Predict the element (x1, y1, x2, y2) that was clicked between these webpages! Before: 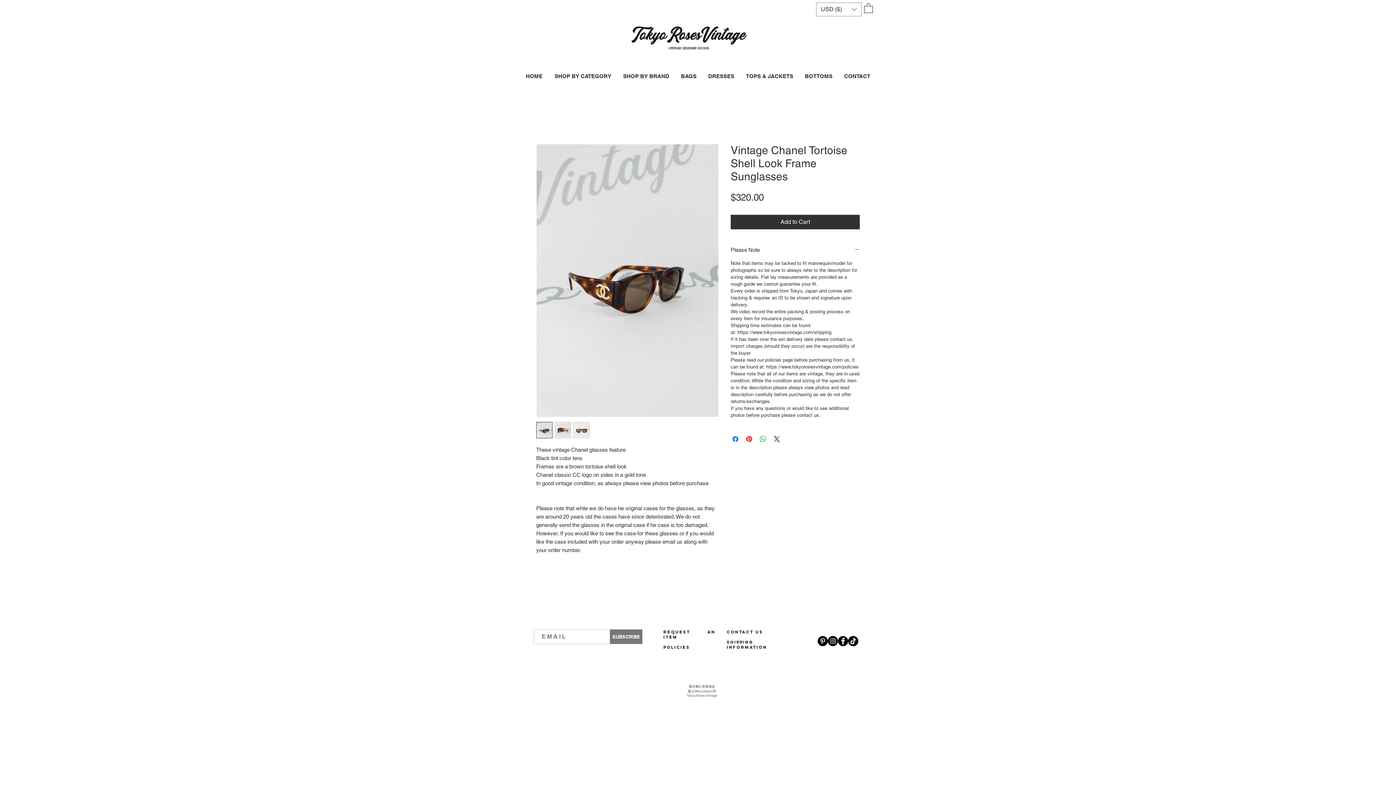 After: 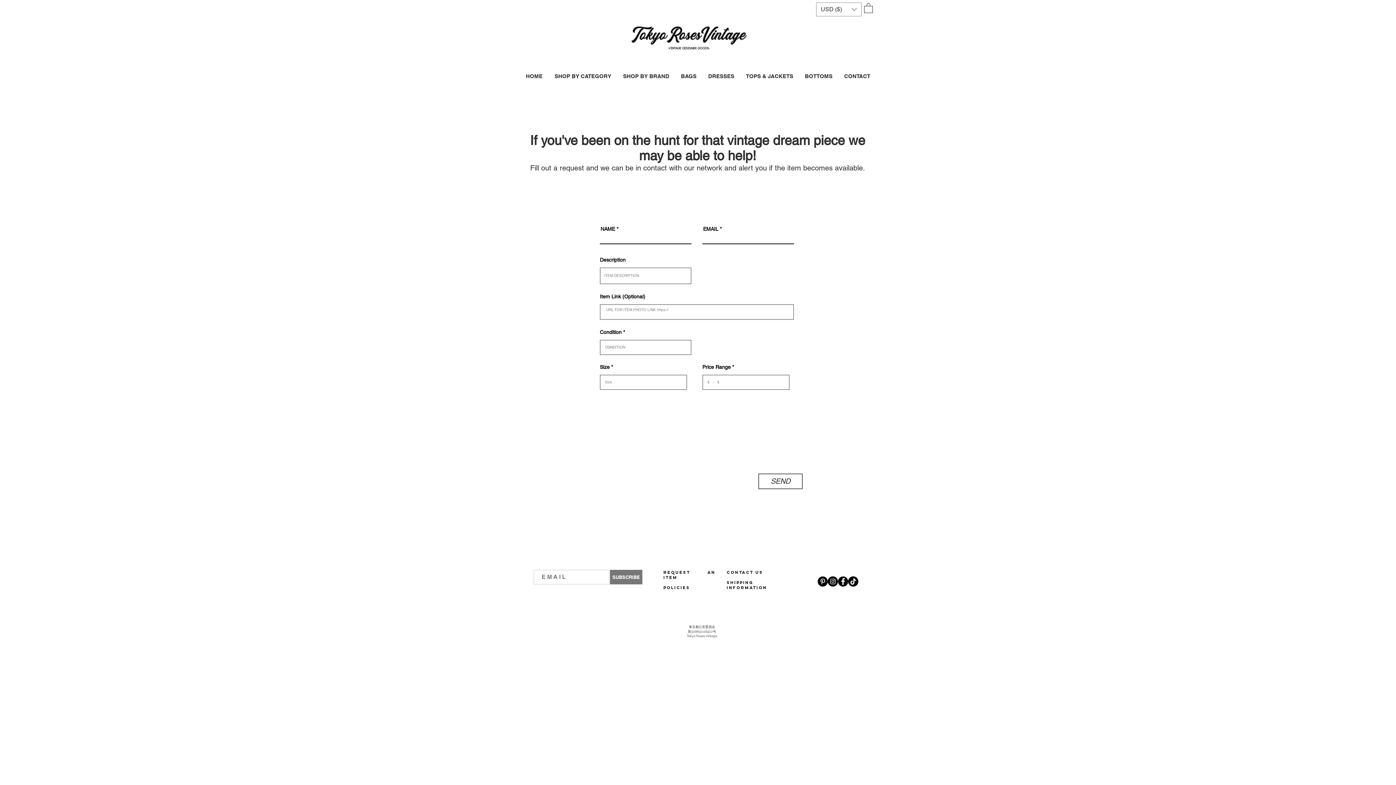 Action: label: REQUEST AN ITEM bbox: (663, 629, 715, 639)